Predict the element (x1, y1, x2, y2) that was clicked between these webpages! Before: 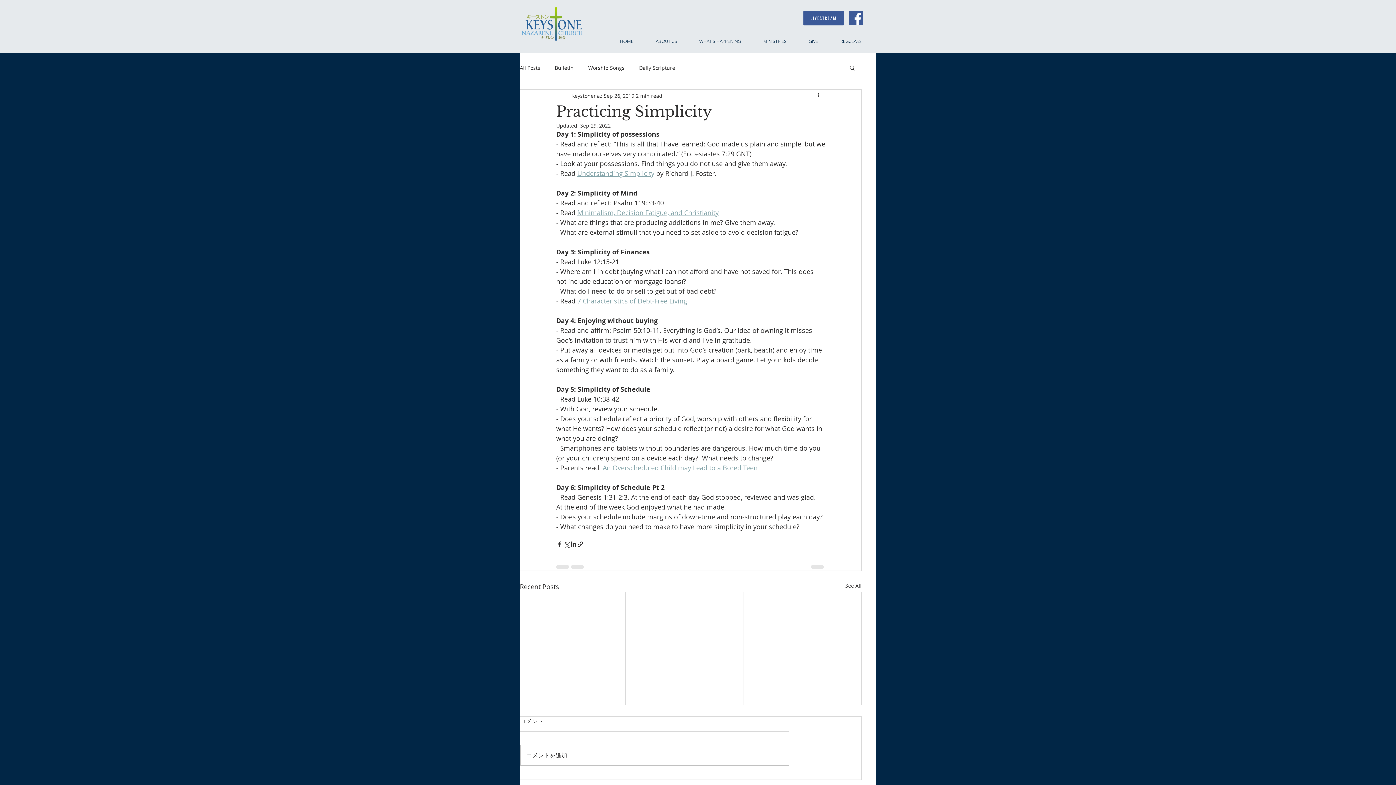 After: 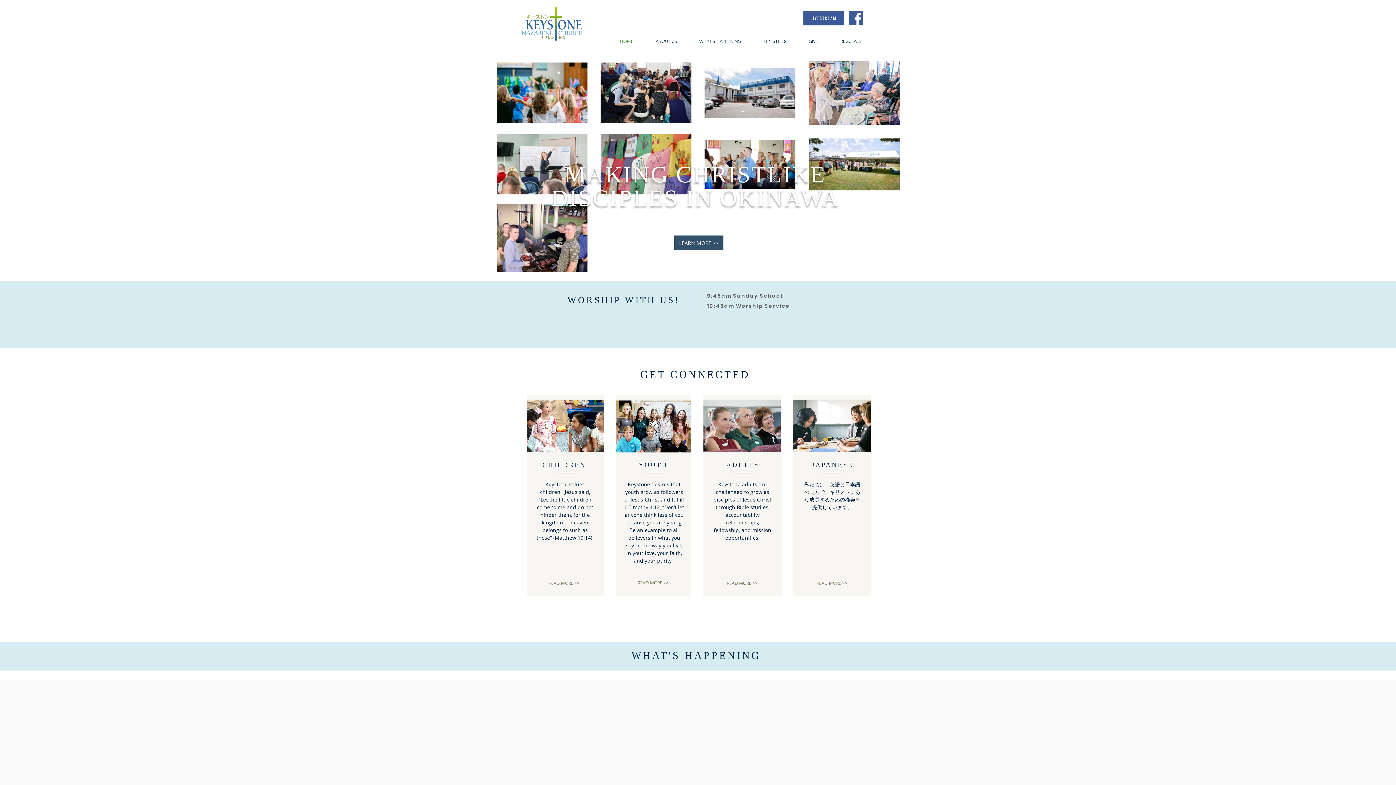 Action: bbox: (609, 37, 644, 45) label: HOME